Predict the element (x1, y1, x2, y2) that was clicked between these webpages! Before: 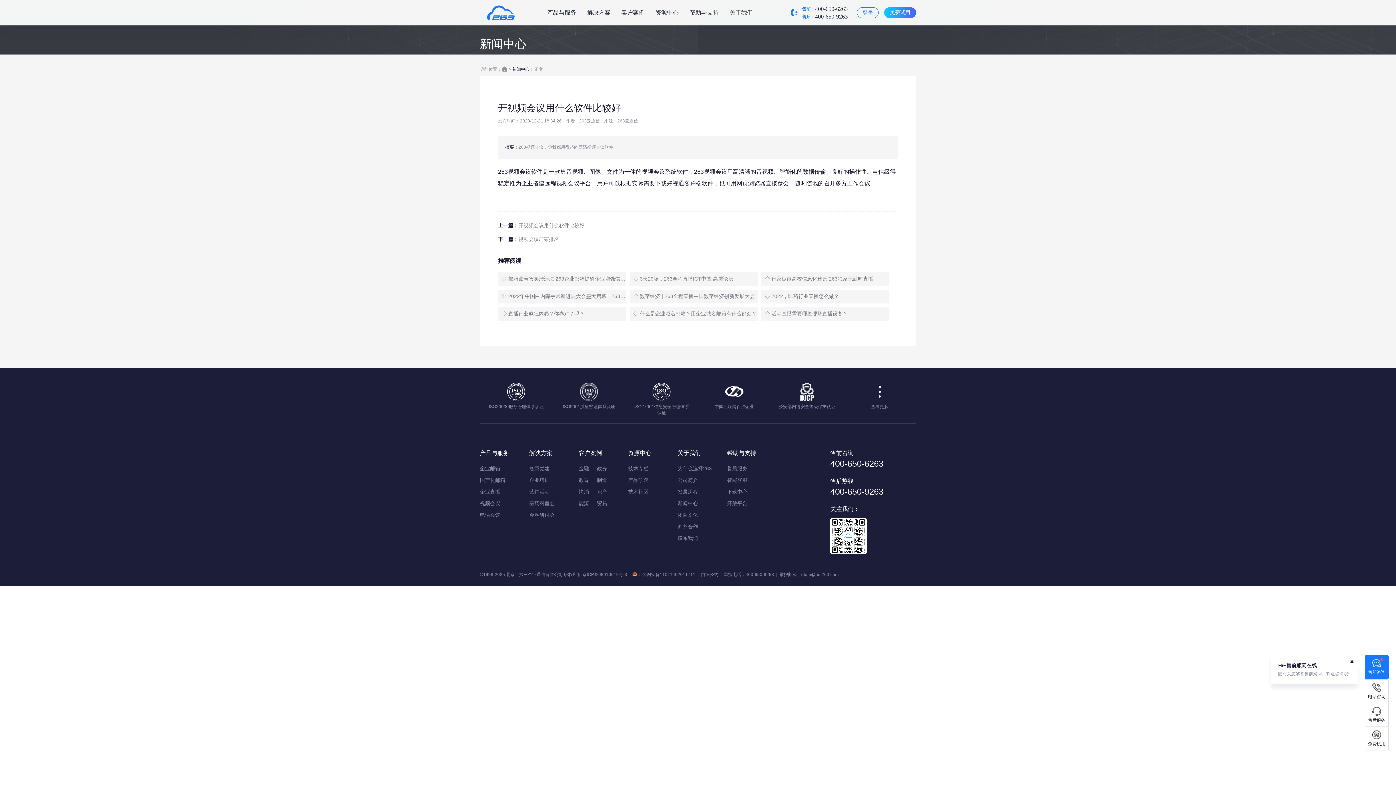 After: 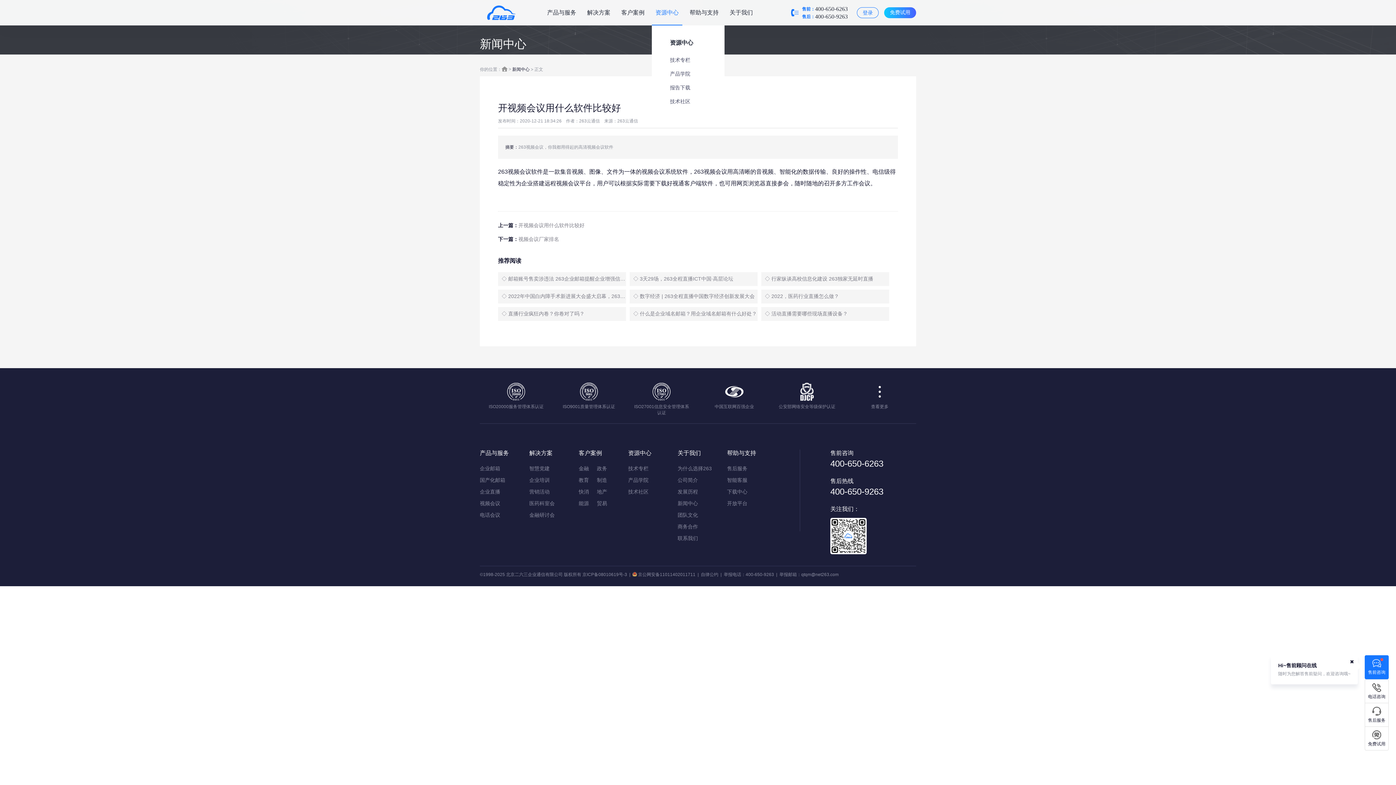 Action: label: 资源中心 bbox: (652, 0, 682, 25)